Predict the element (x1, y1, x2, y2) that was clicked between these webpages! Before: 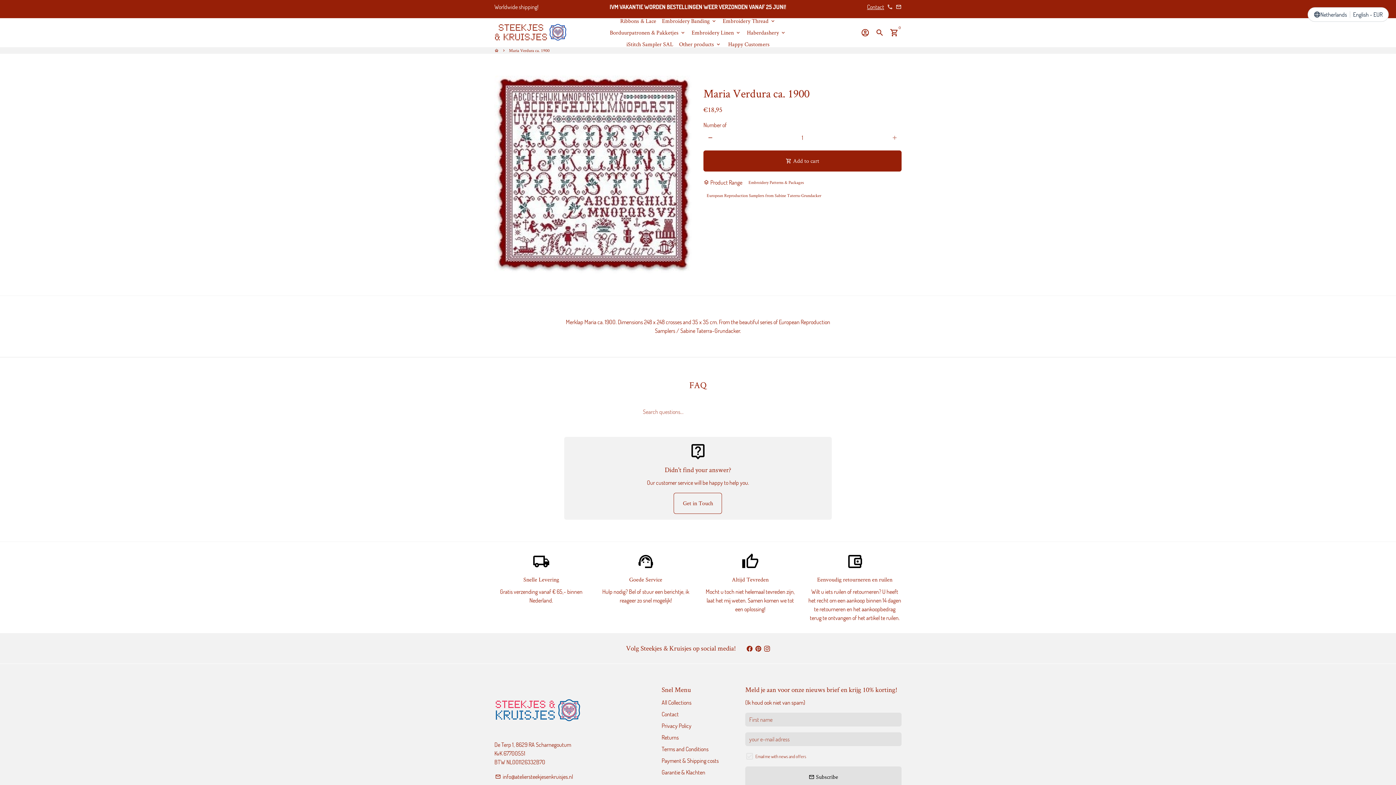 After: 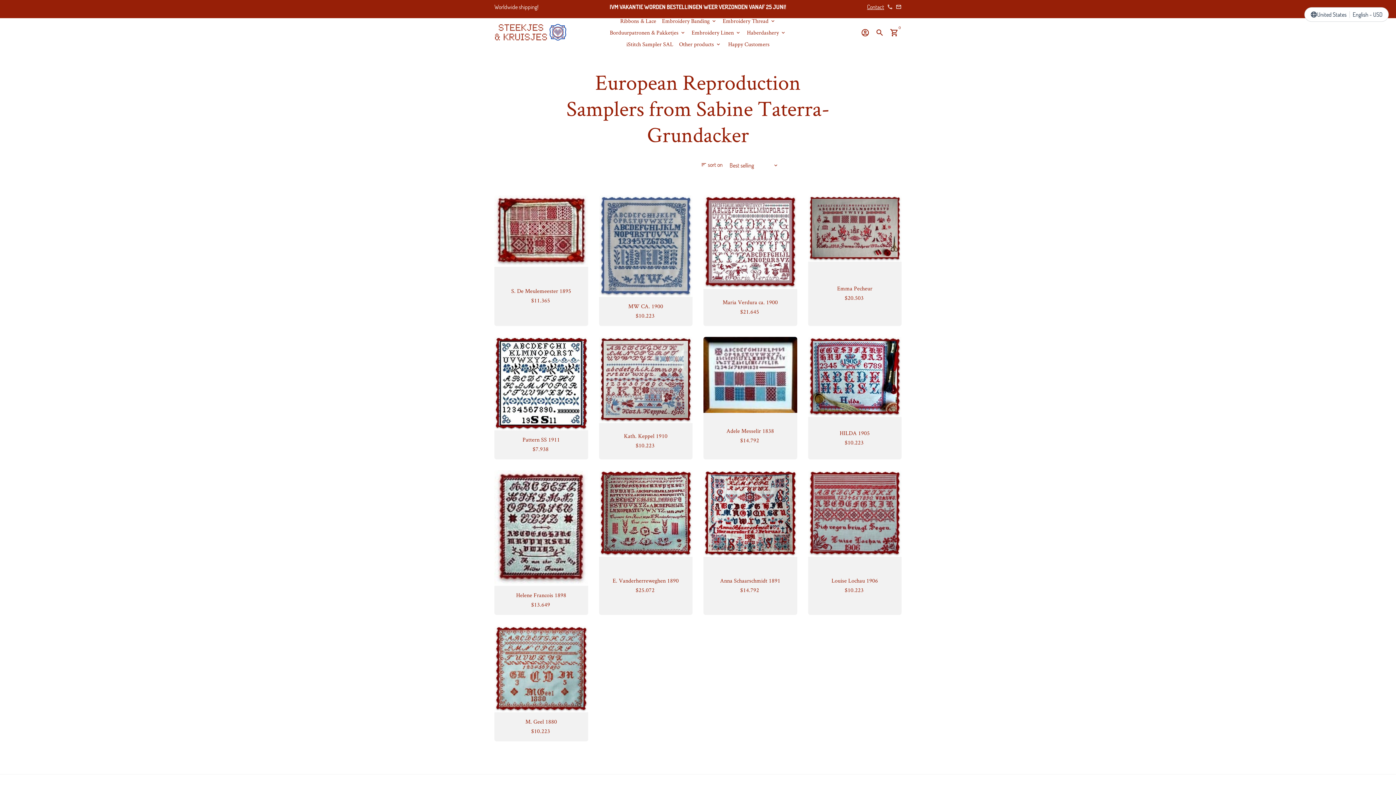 Action: bbox: (703, 190, 824, 200) label: European Reproduction Samplers from Sabine Taterra-Grundacker